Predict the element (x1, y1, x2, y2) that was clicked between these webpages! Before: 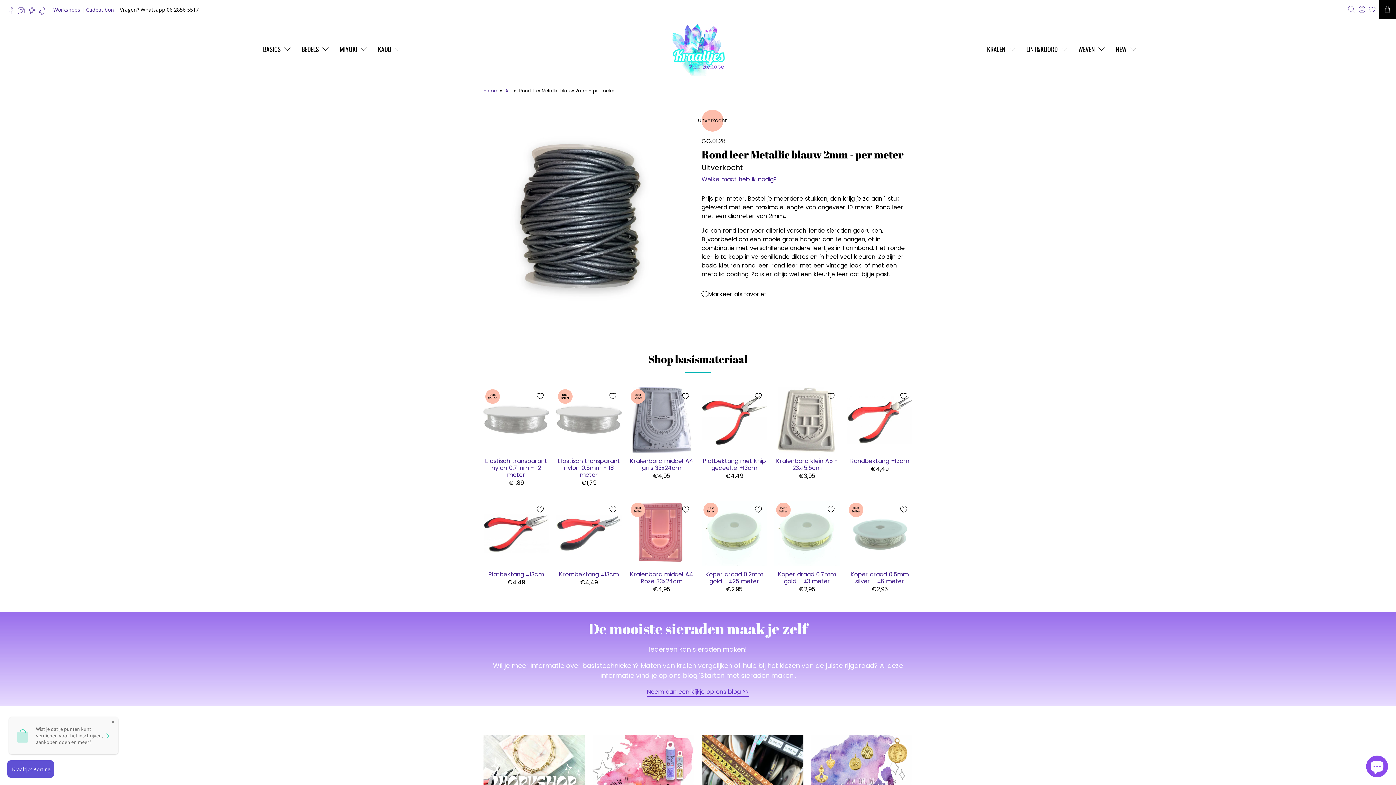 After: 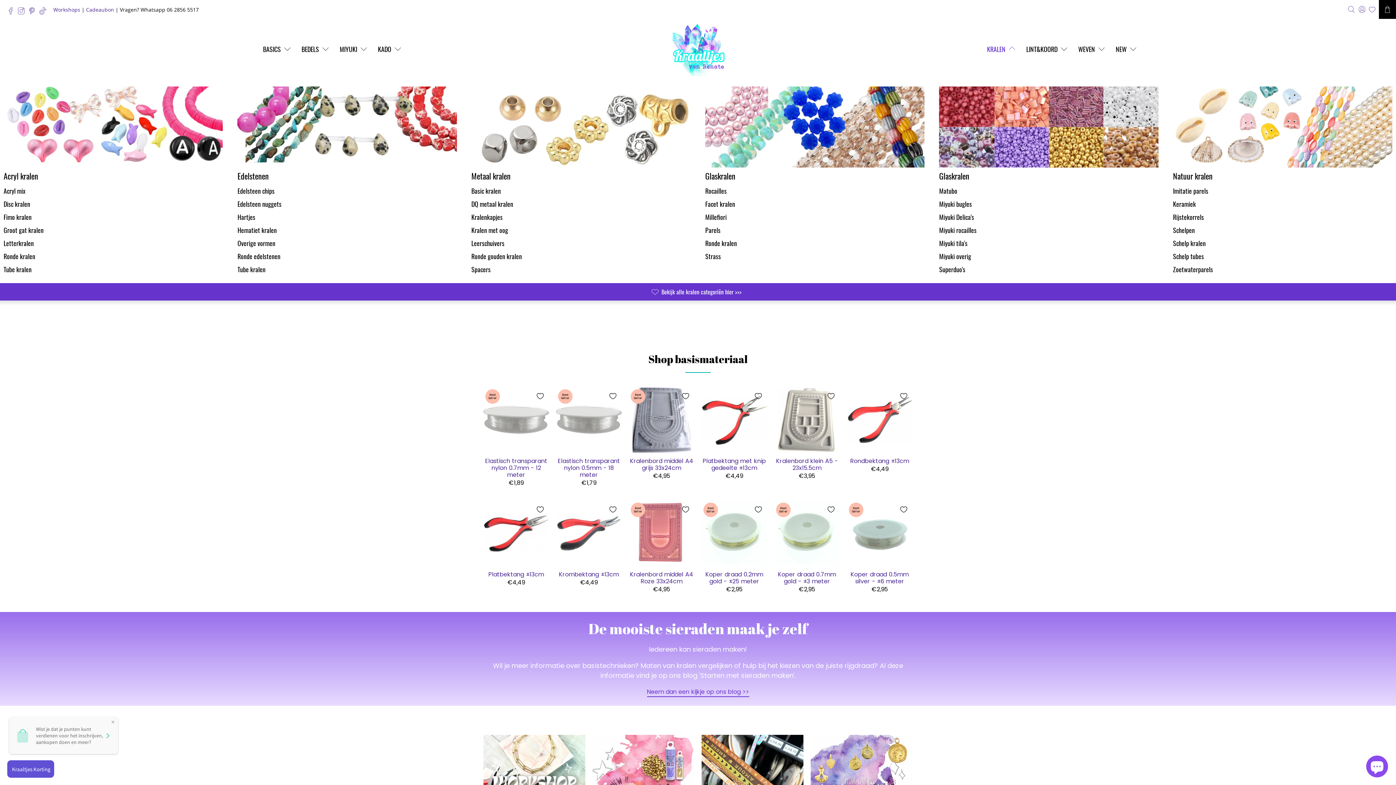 Action: label: KRALEN bbox: (982, 38, 1022, 59)